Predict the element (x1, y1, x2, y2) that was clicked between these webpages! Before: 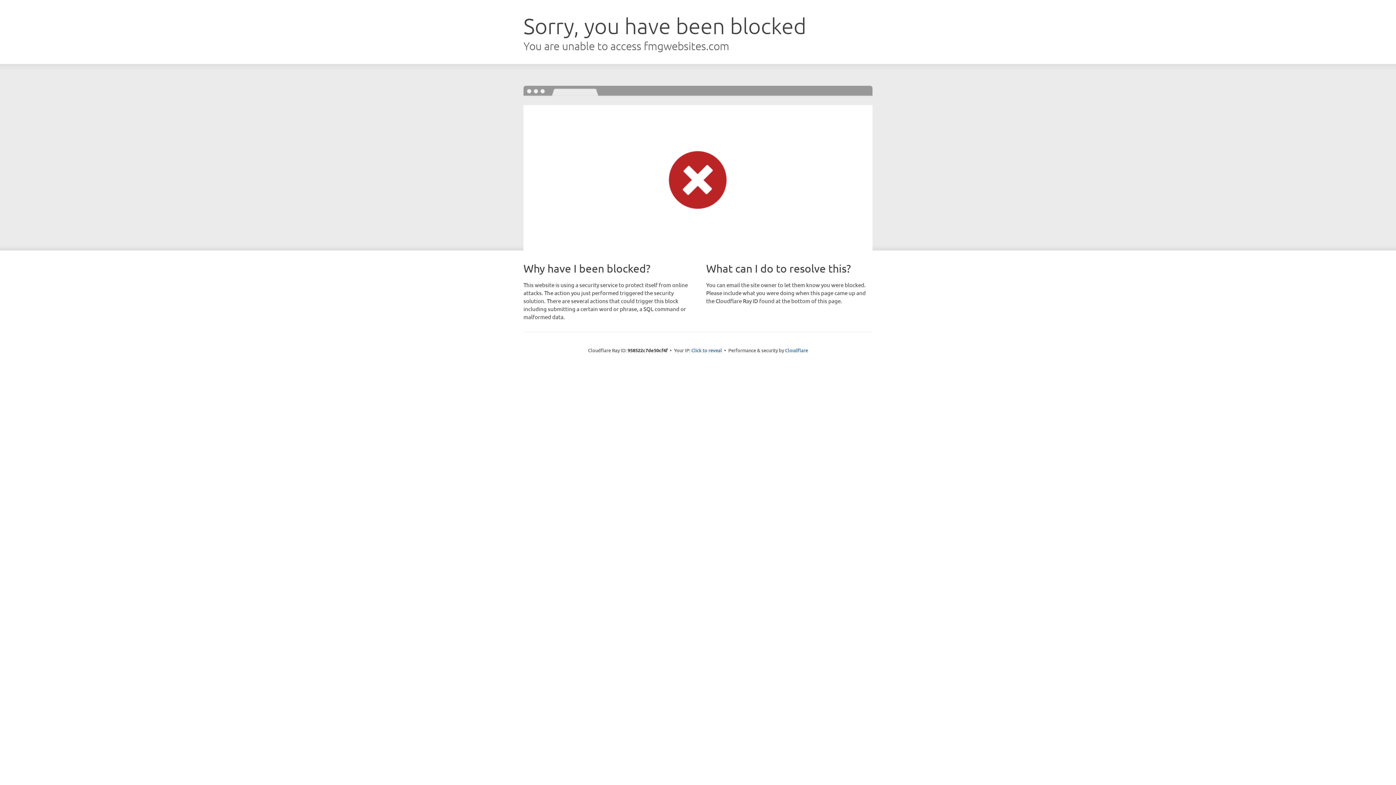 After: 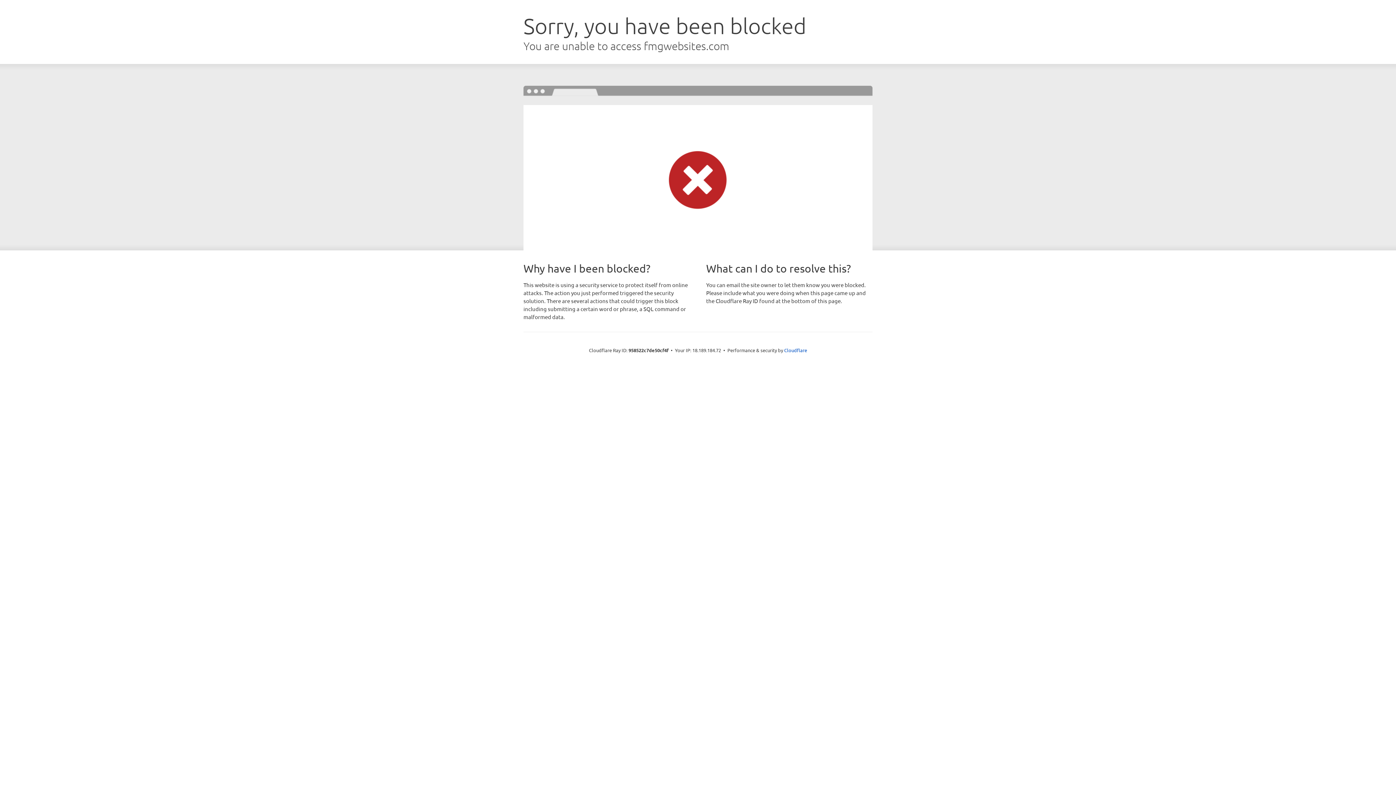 Action: bbox: (691, 346, 722, 353) label: Click to reveal